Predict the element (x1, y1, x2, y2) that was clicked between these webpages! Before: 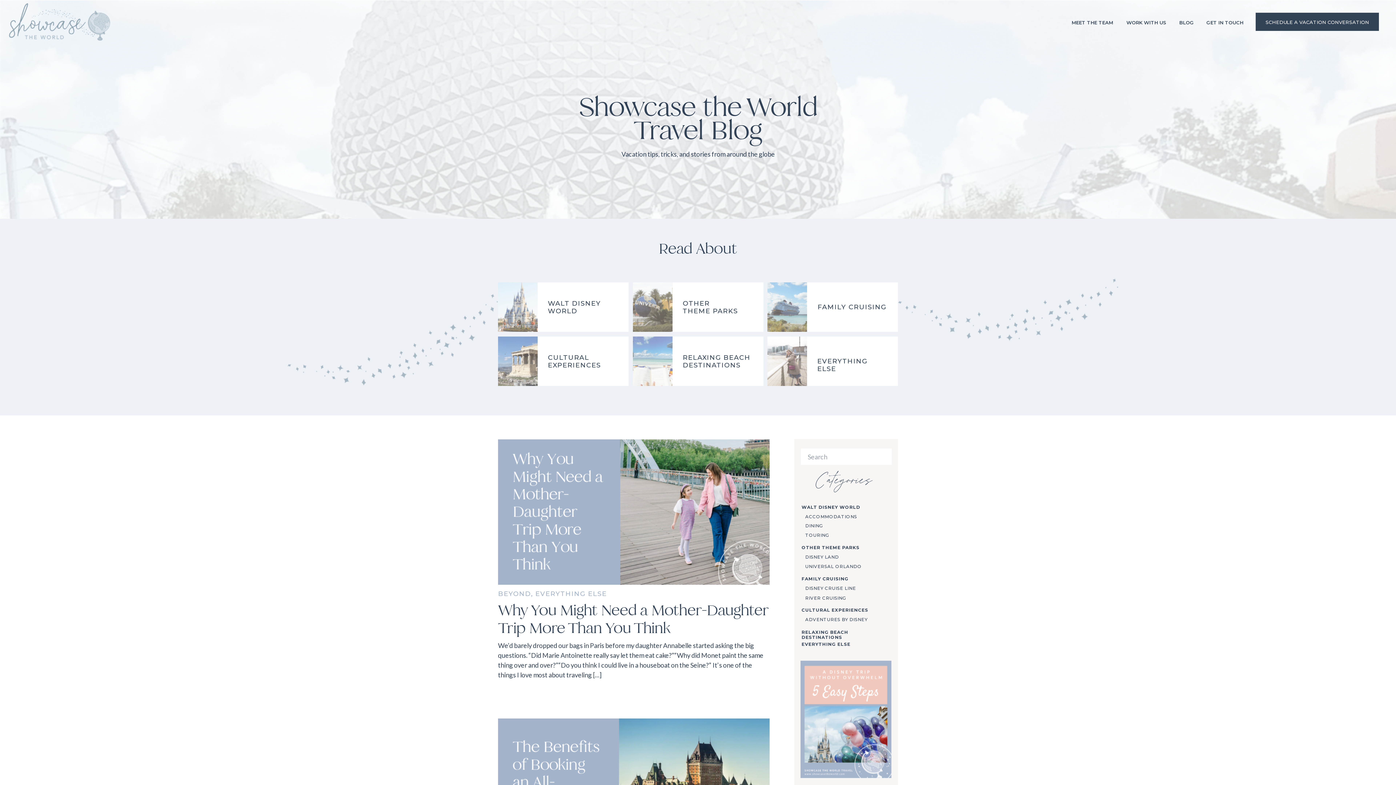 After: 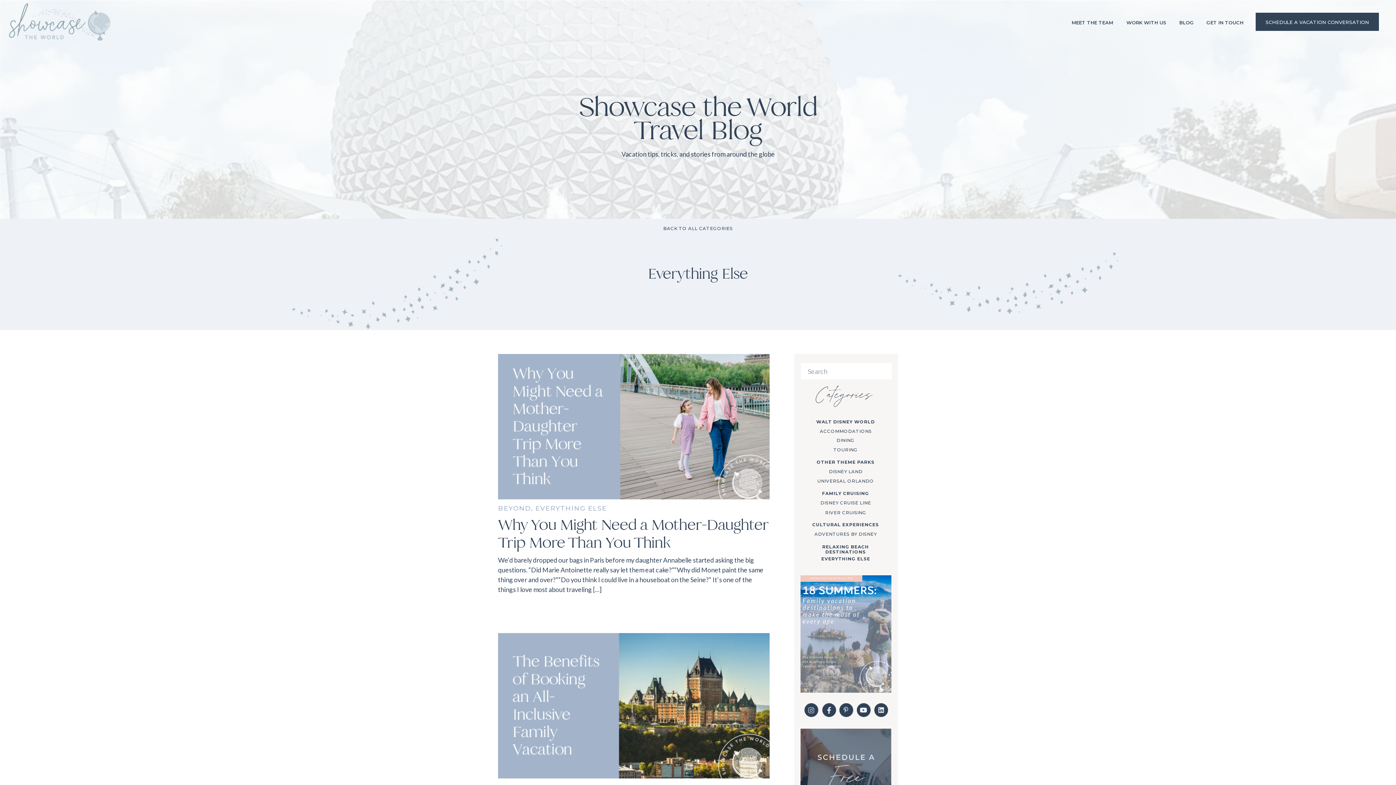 Action: bbox: (767, 336, 807, 386)